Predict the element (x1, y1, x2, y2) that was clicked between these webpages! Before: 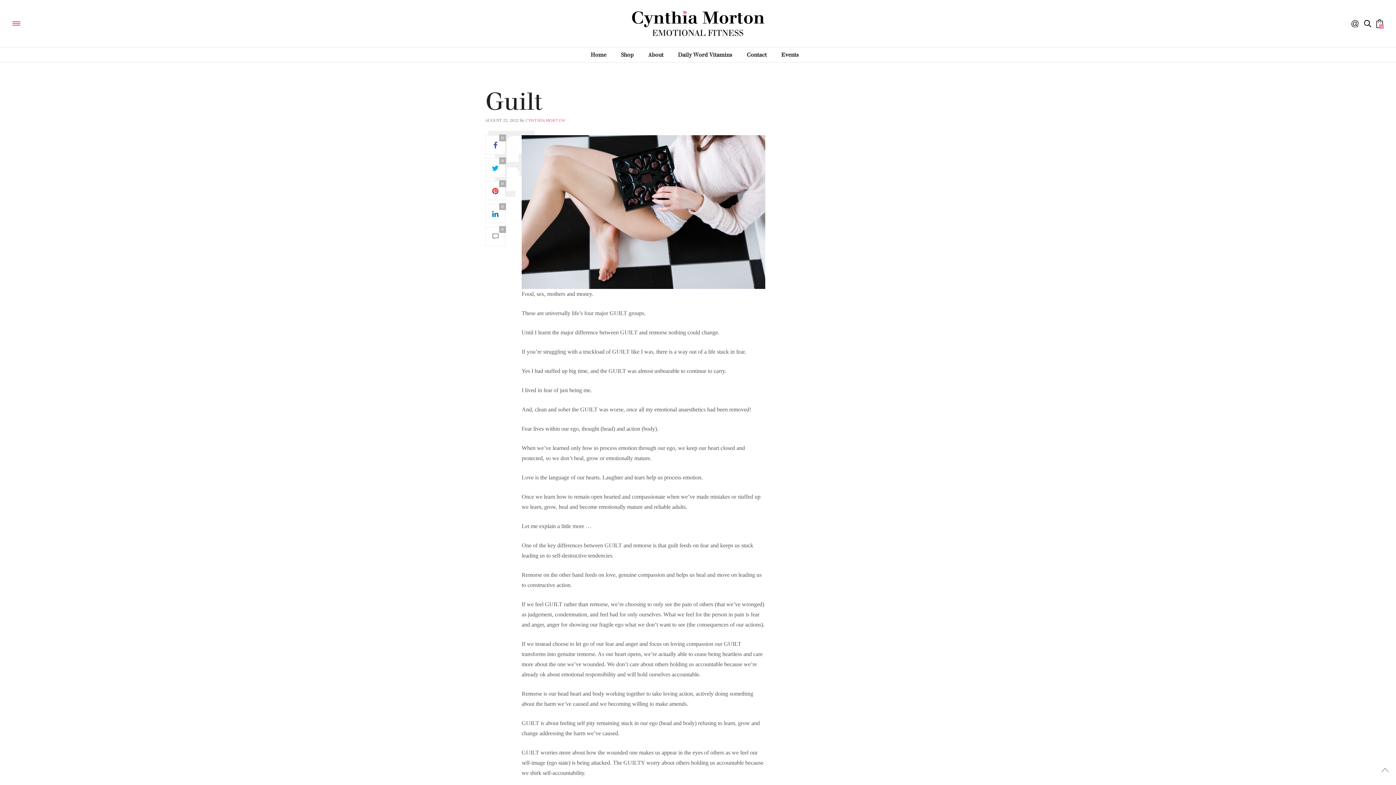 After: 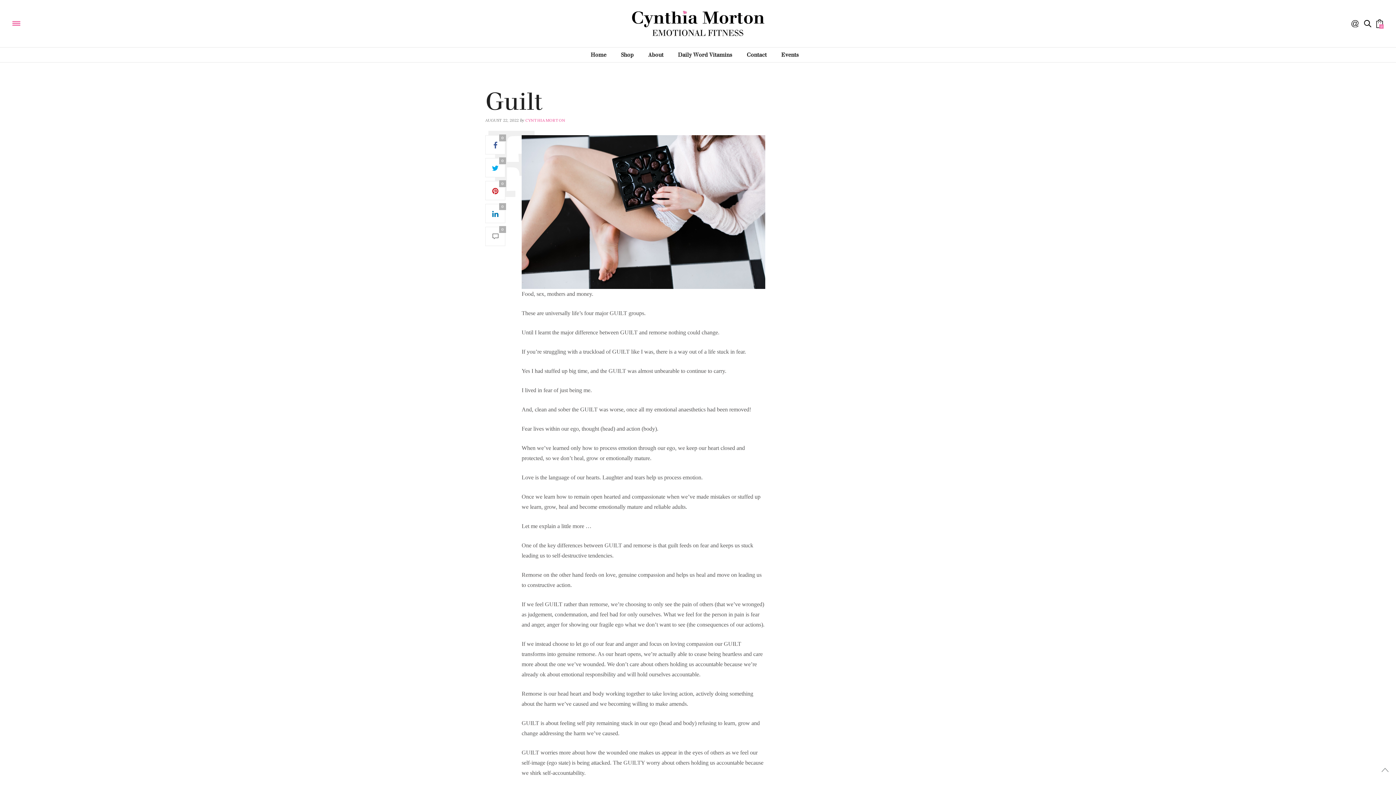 Action: bbox: (1381, 768, 1389, 772)